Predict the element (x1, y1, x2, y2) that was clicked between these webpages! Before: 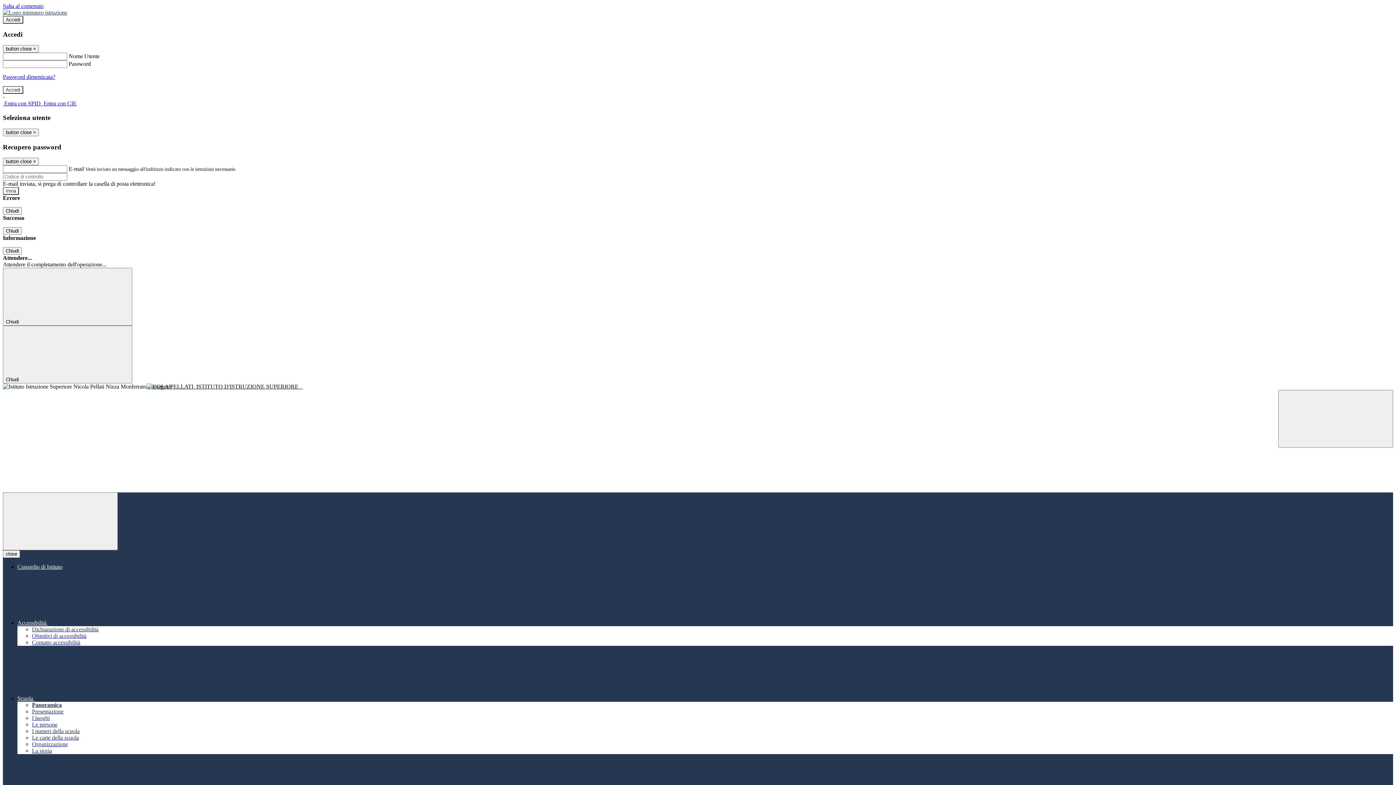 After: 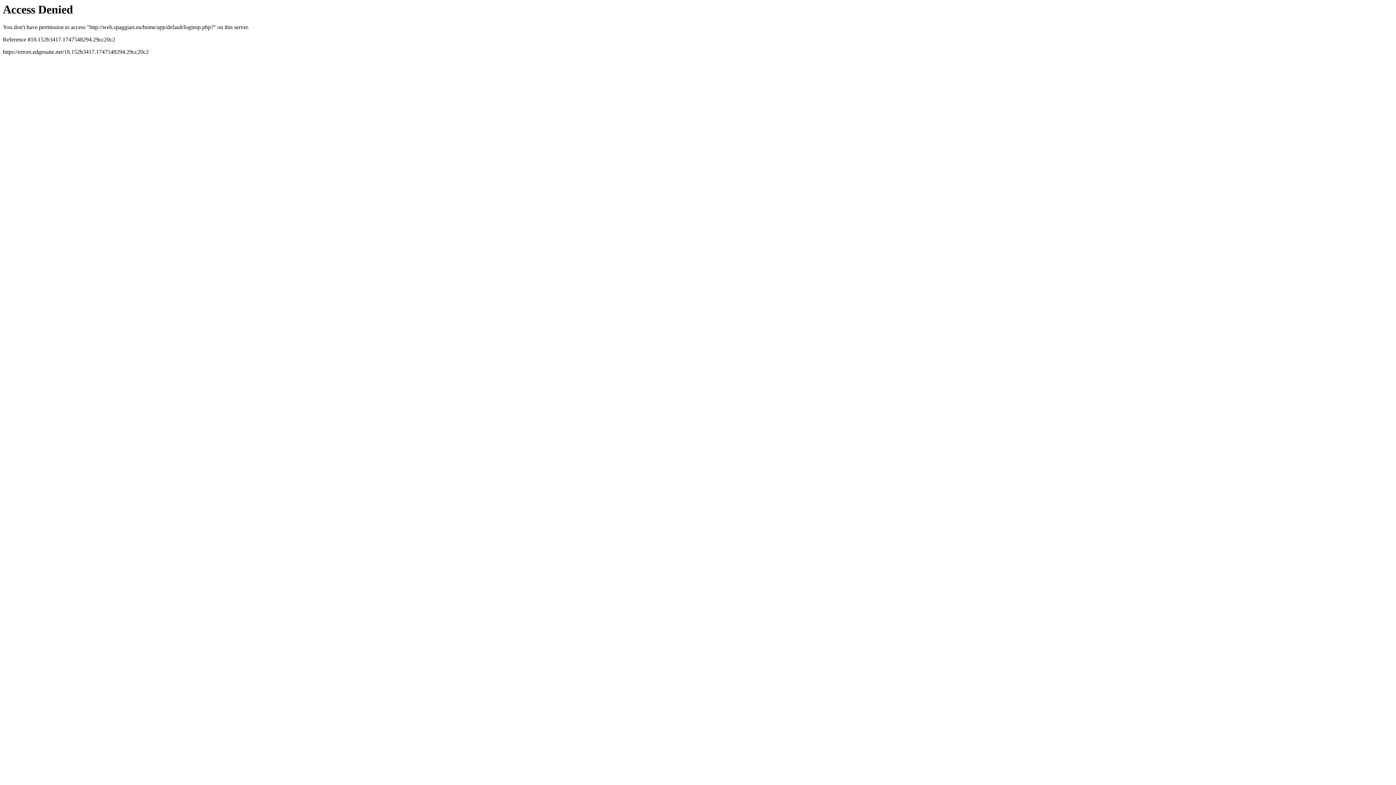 Action: label:  Entra con CIE bbox: (42, 100, 76, 106)